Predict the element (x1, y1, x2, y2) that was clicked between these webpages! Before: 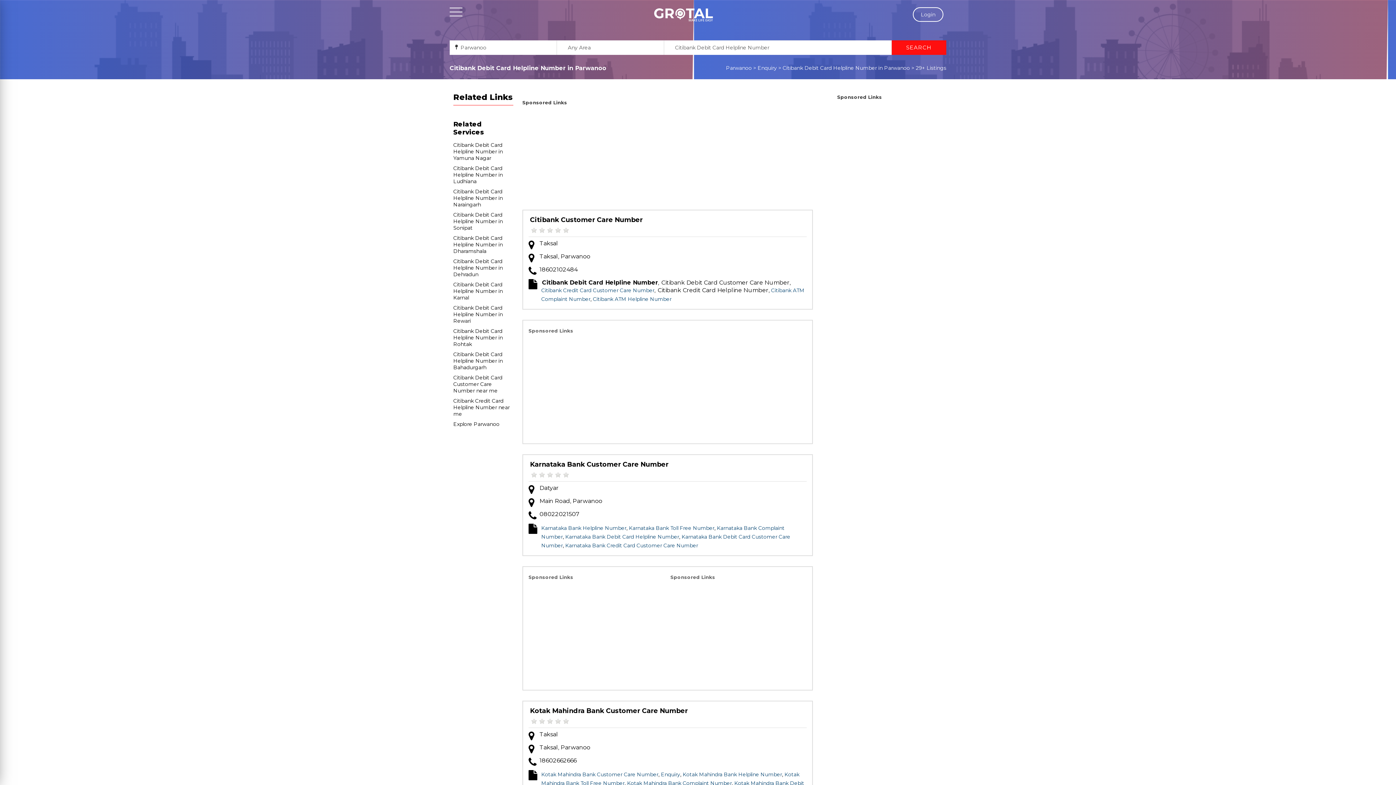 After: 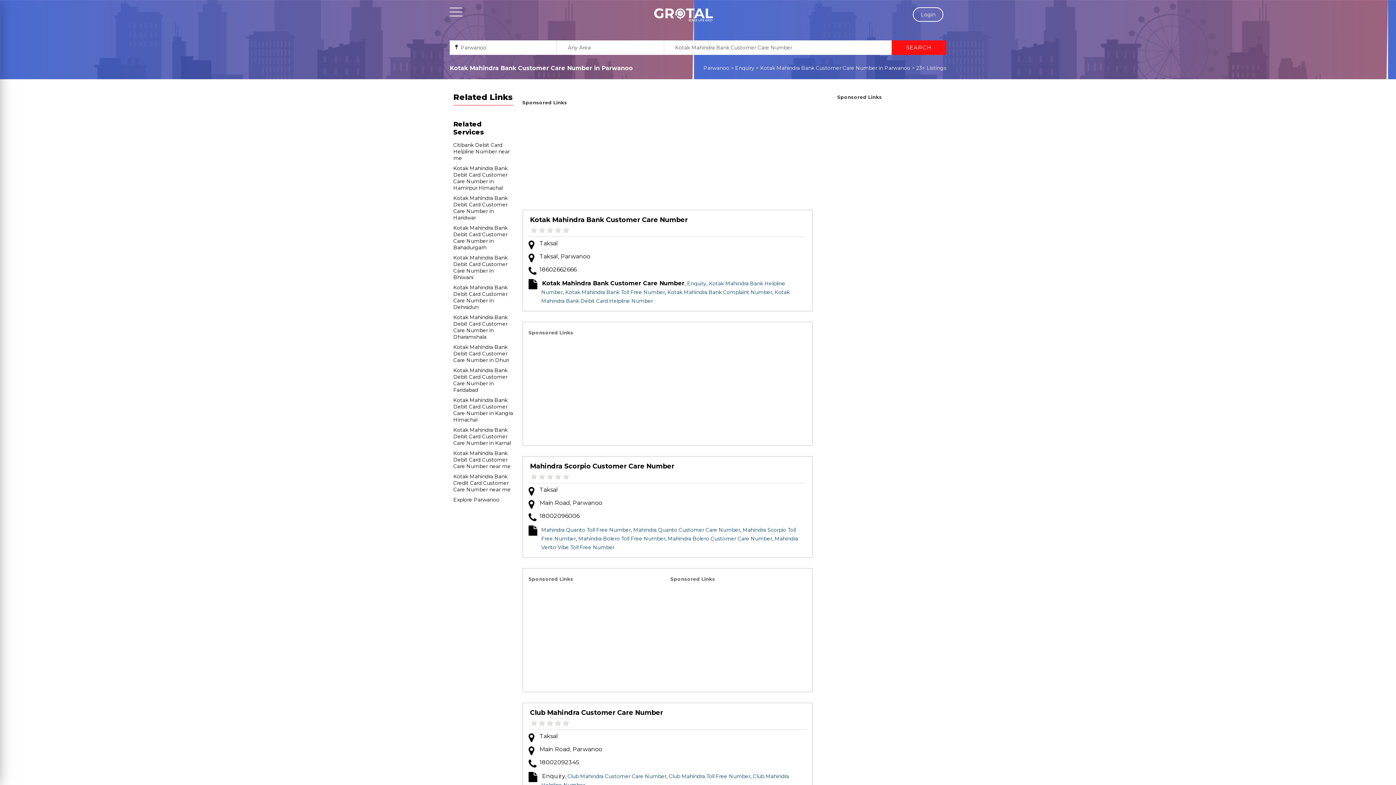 Action: label: Kotak Mahindra Bank Customer Care Number bbox: (541, 771, 658, 778)